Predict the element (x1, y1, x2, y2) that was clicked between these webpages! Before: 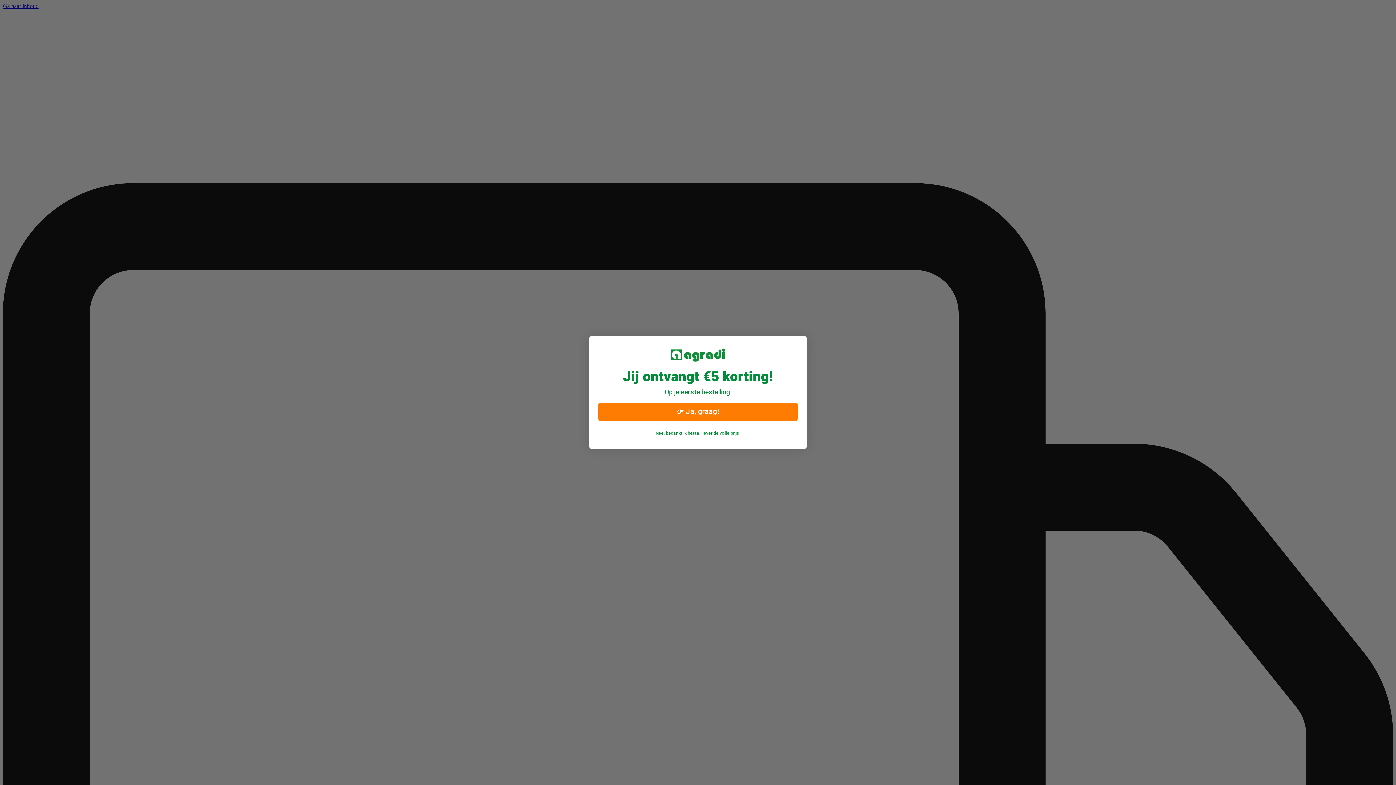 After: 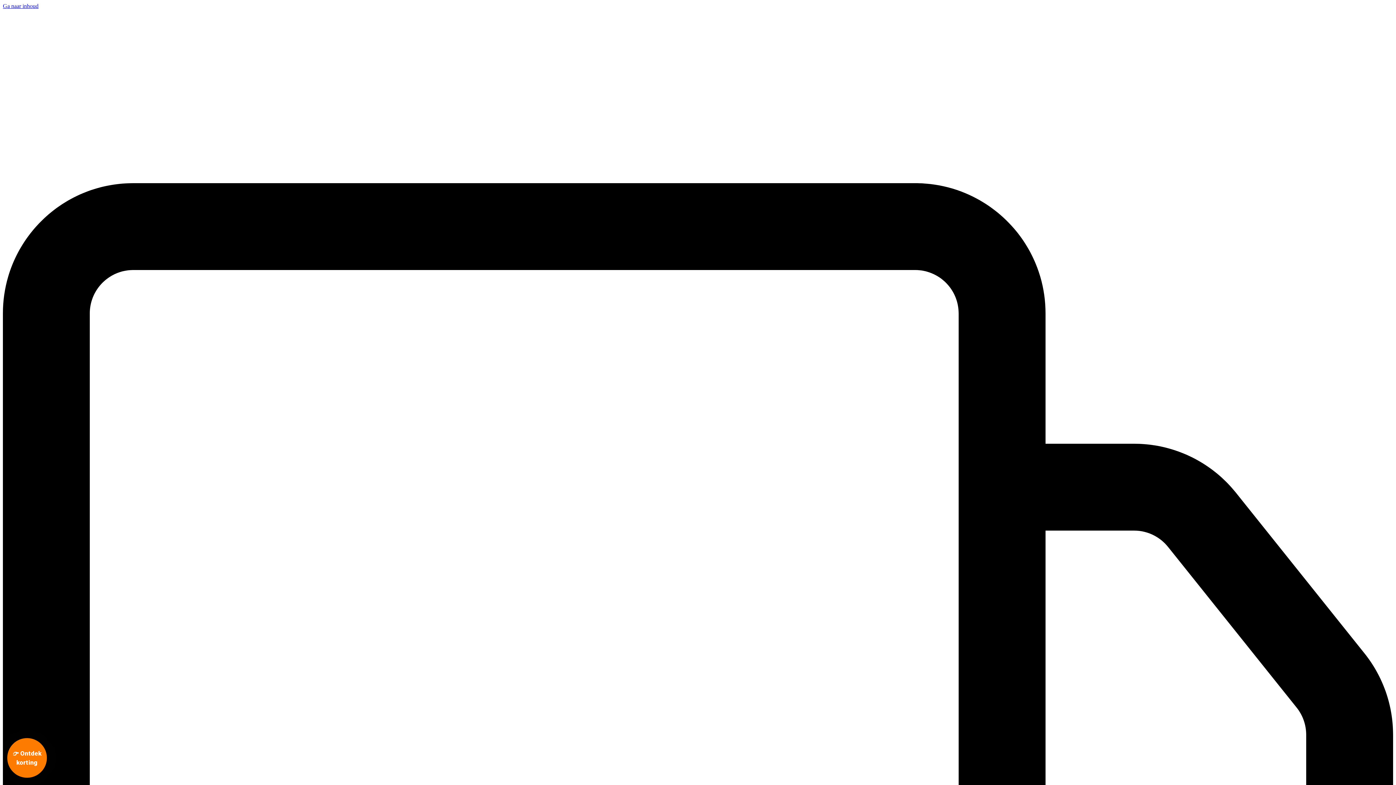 Action: bbox: (804, 338, 804, 339) label: Close dialog